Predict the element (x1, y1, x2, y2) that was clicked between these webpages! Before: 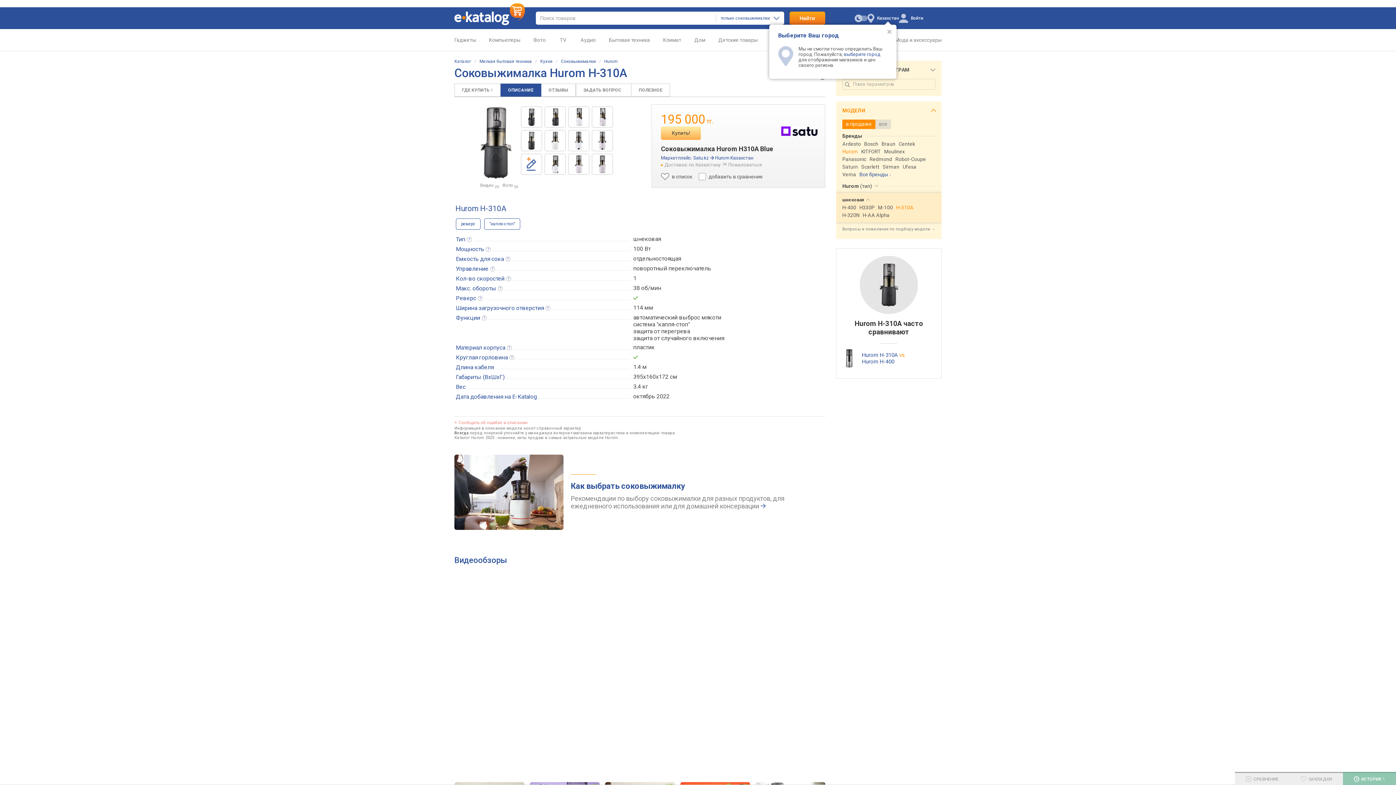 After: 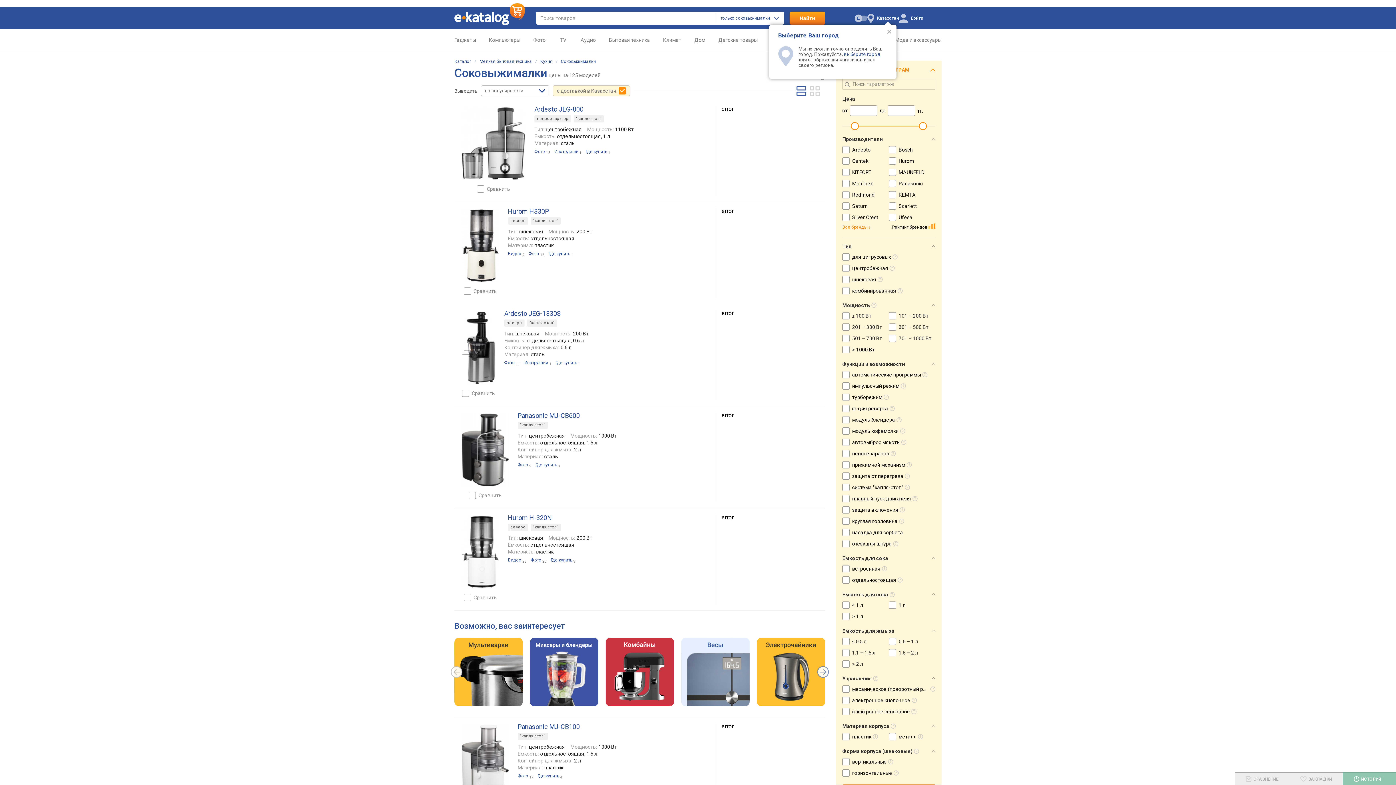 Action: label: Соковыжималки bbox: (561, 58, 596, 64)